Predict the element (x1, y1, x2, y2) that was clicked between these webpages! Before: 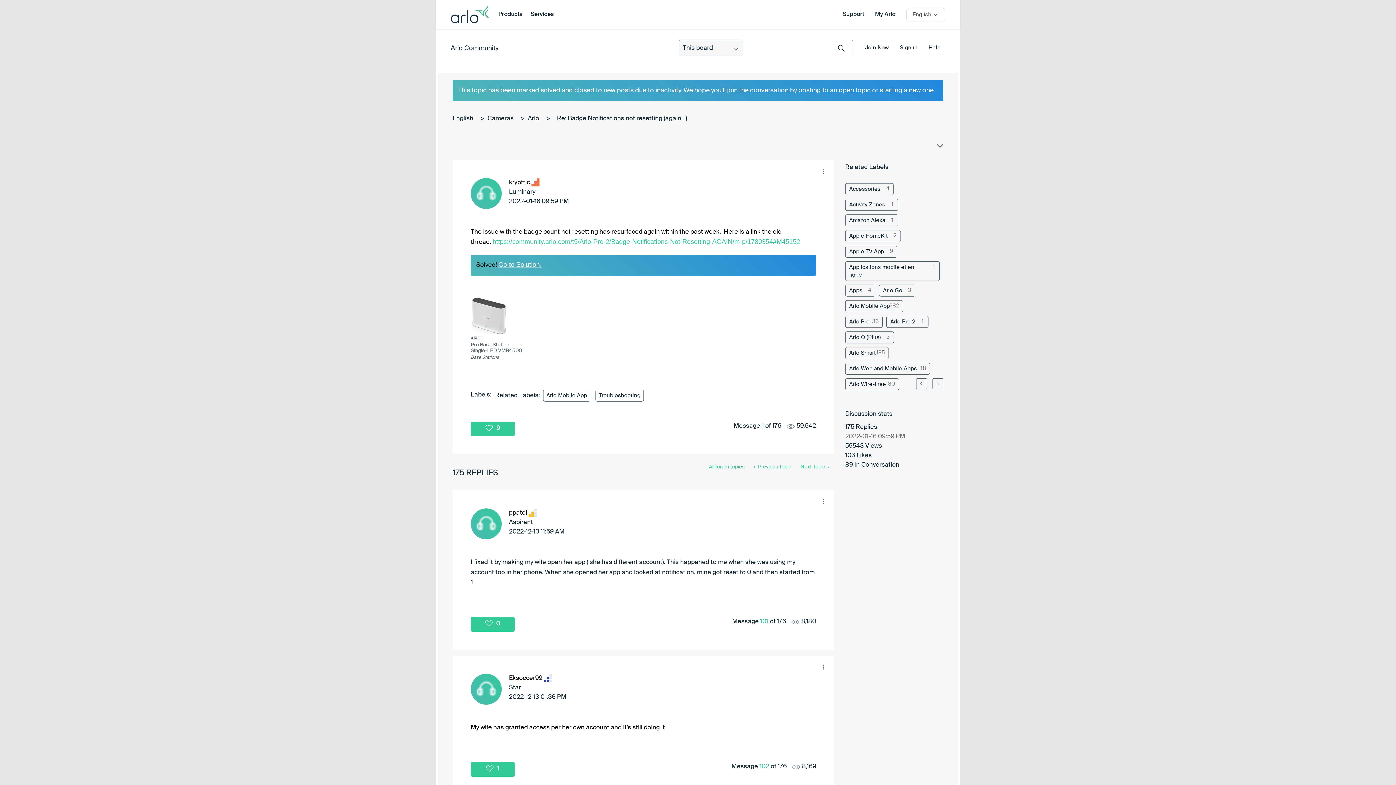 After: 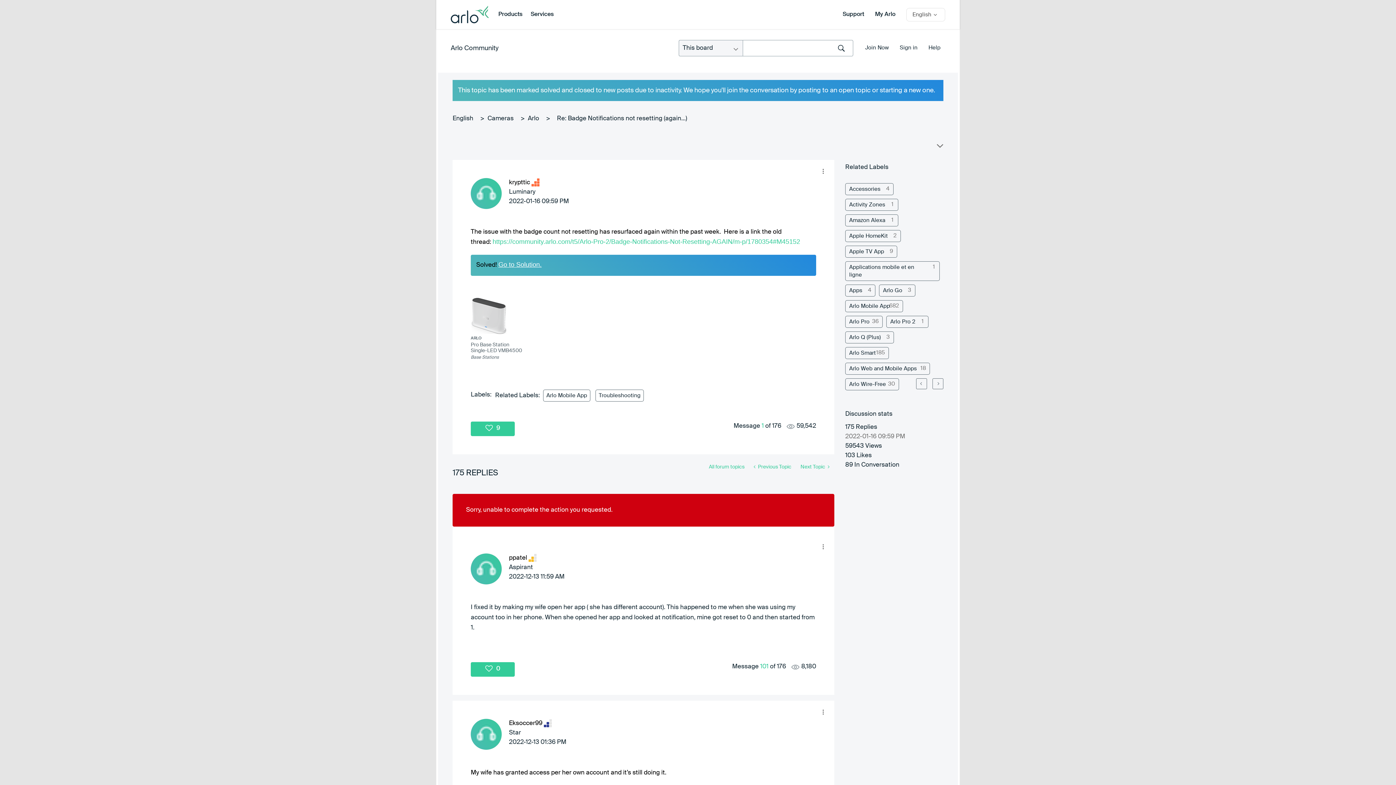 Action: bbox: (485, 618, 496, 630) label: Click here to give likes to this post.